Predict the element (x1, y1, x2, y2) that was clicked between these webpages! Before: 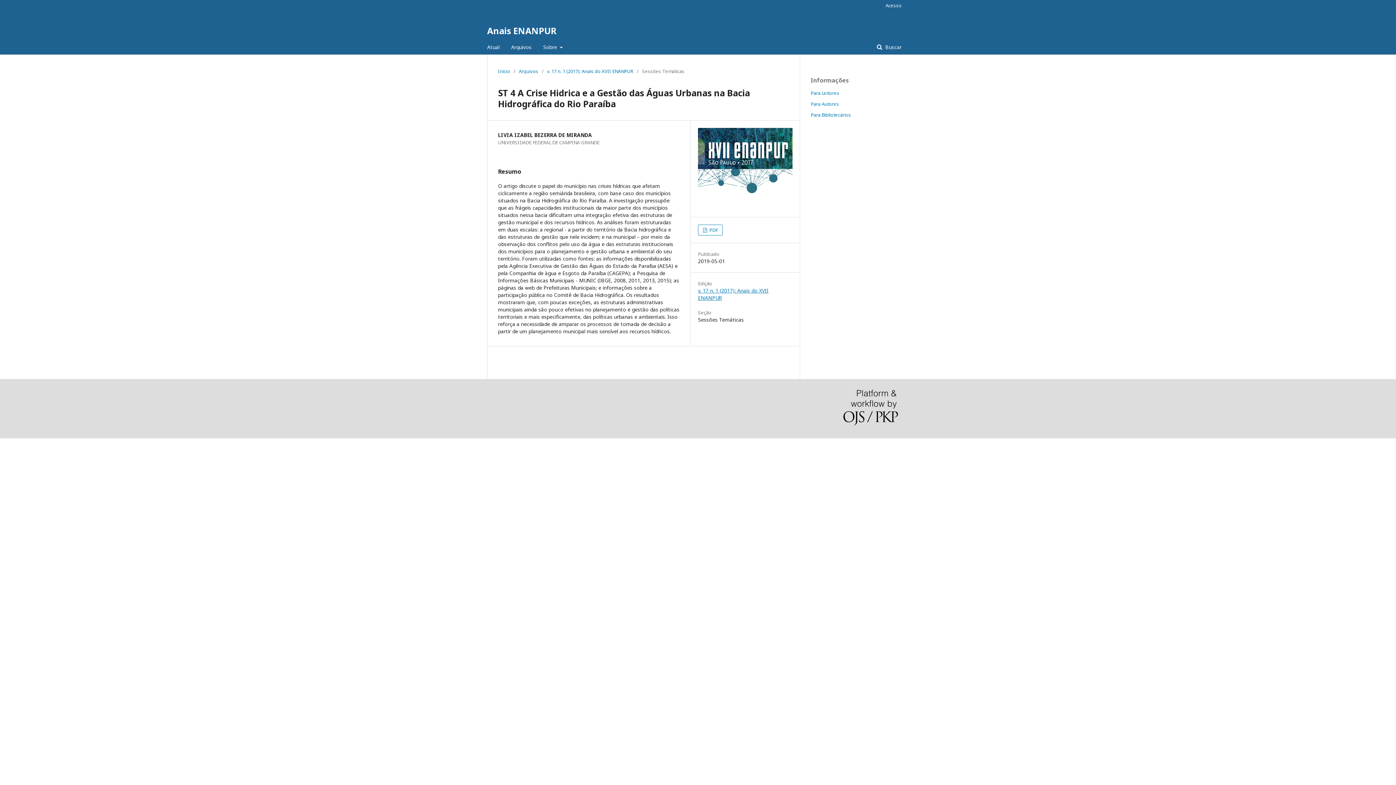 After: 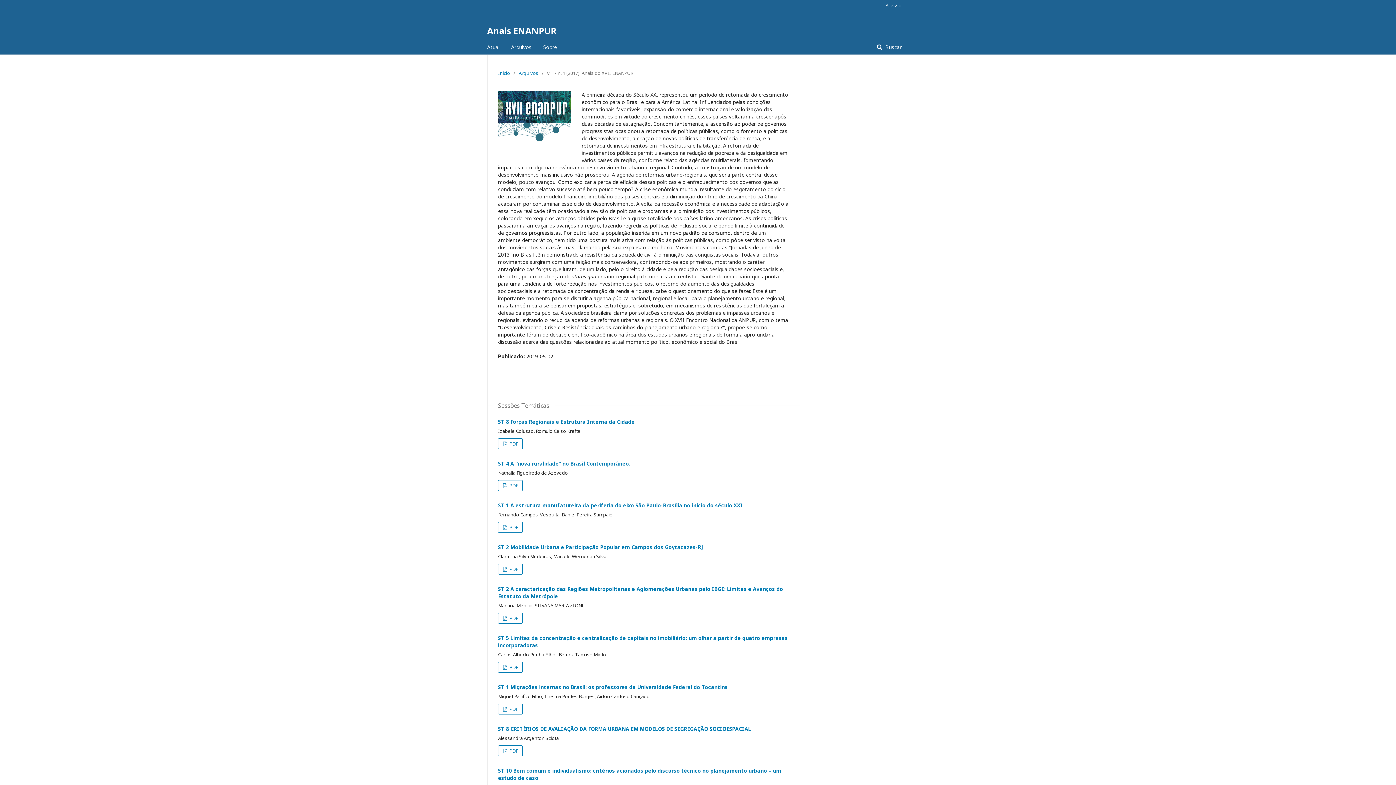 Action: label: Atual bbox: (487, 40, 499, 54)